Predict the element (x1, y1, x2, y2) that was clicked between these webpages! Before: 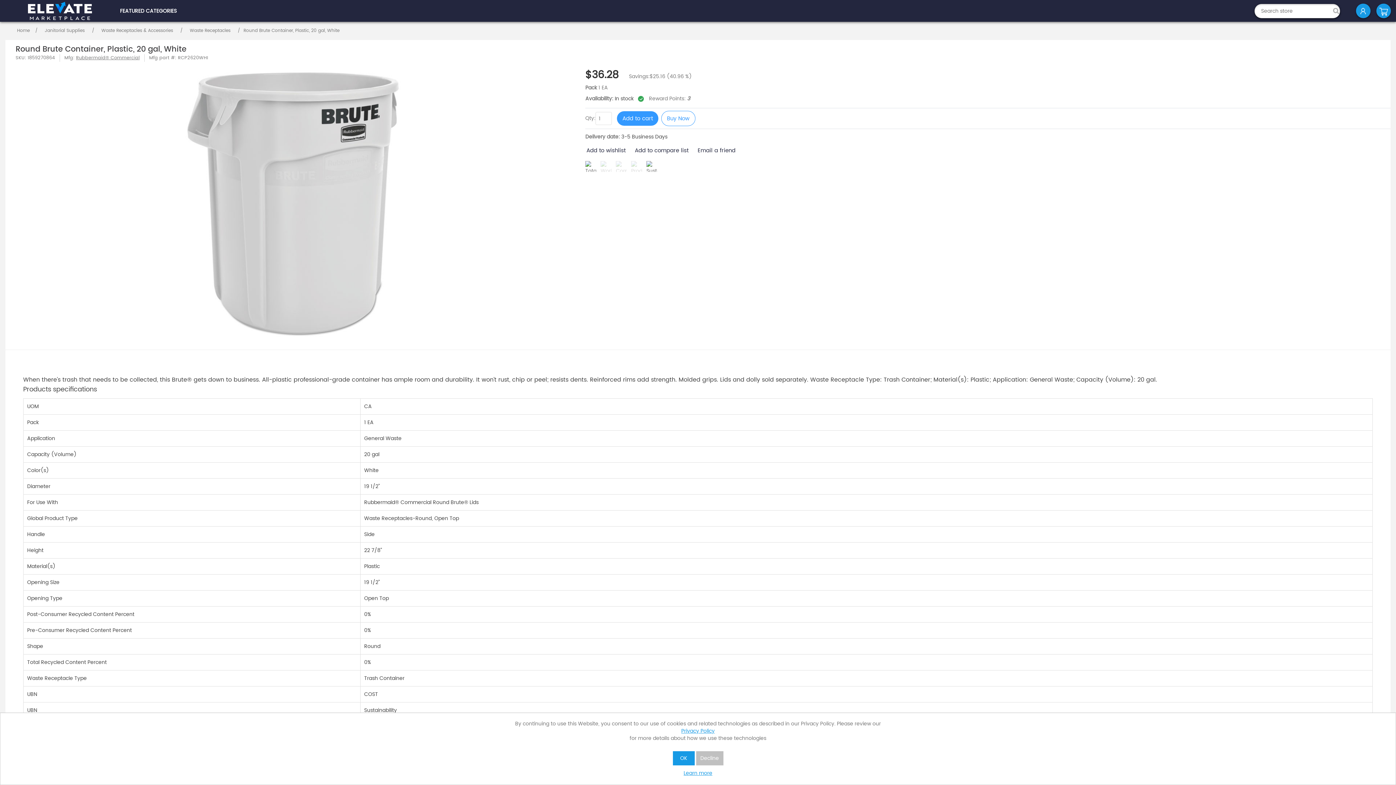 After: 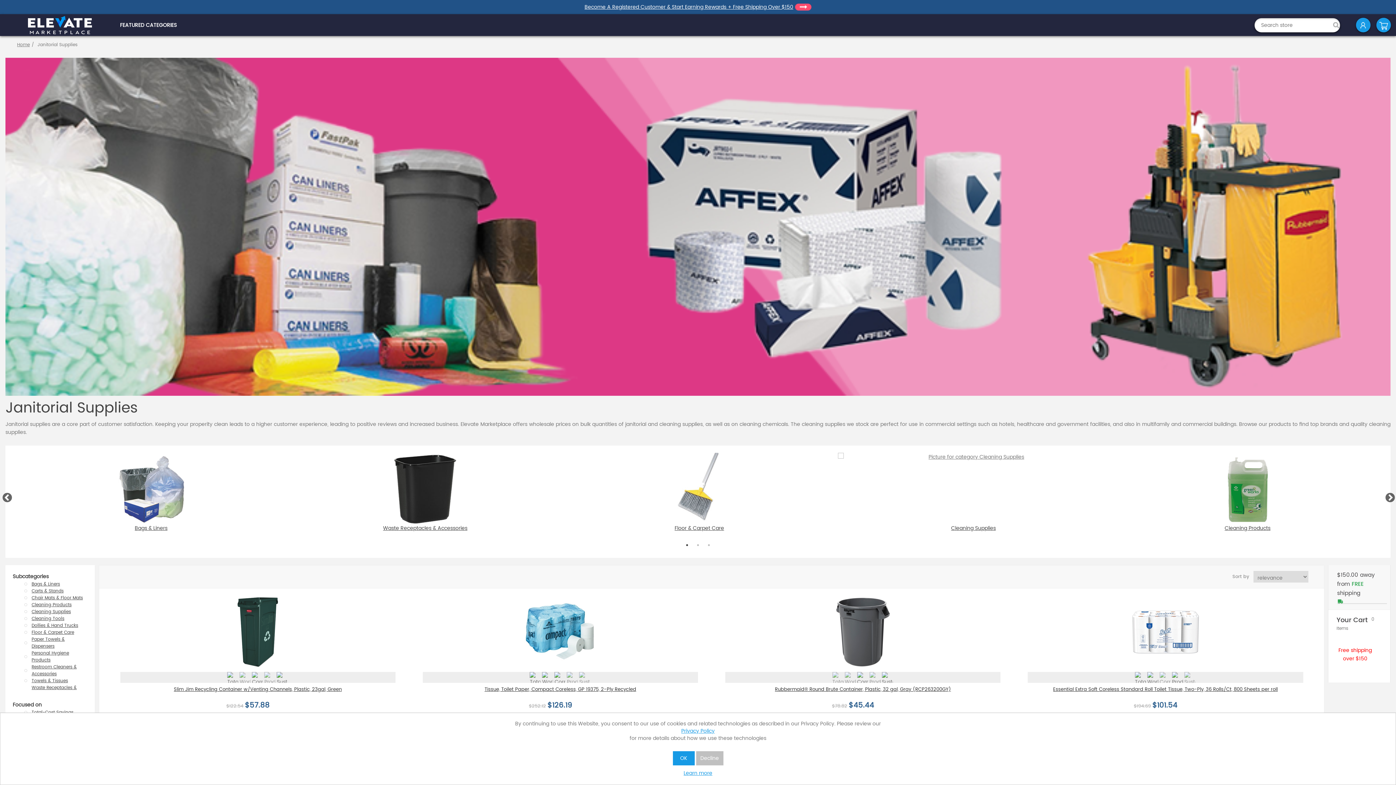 Action: bbox: (42, 25, 86, 36) label: Janitorial Supplies